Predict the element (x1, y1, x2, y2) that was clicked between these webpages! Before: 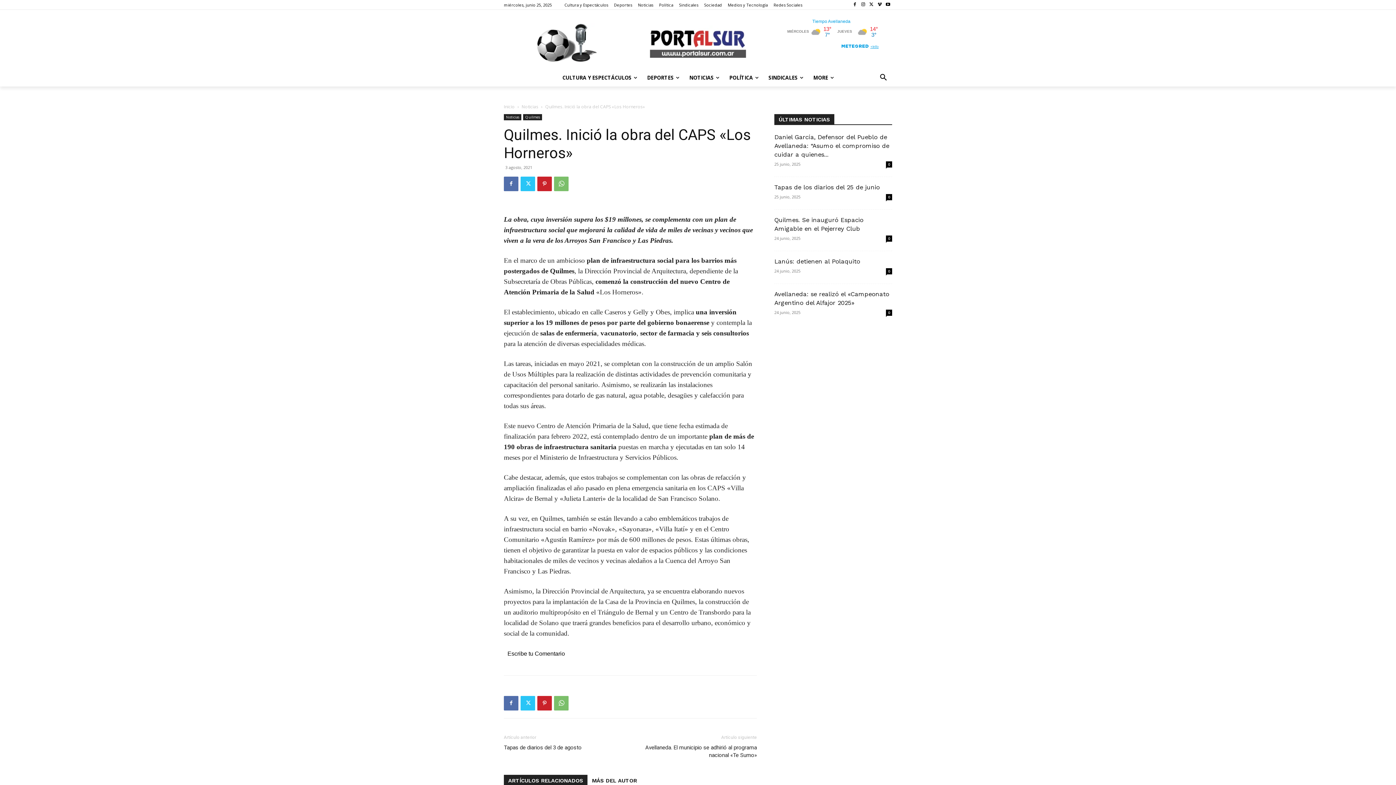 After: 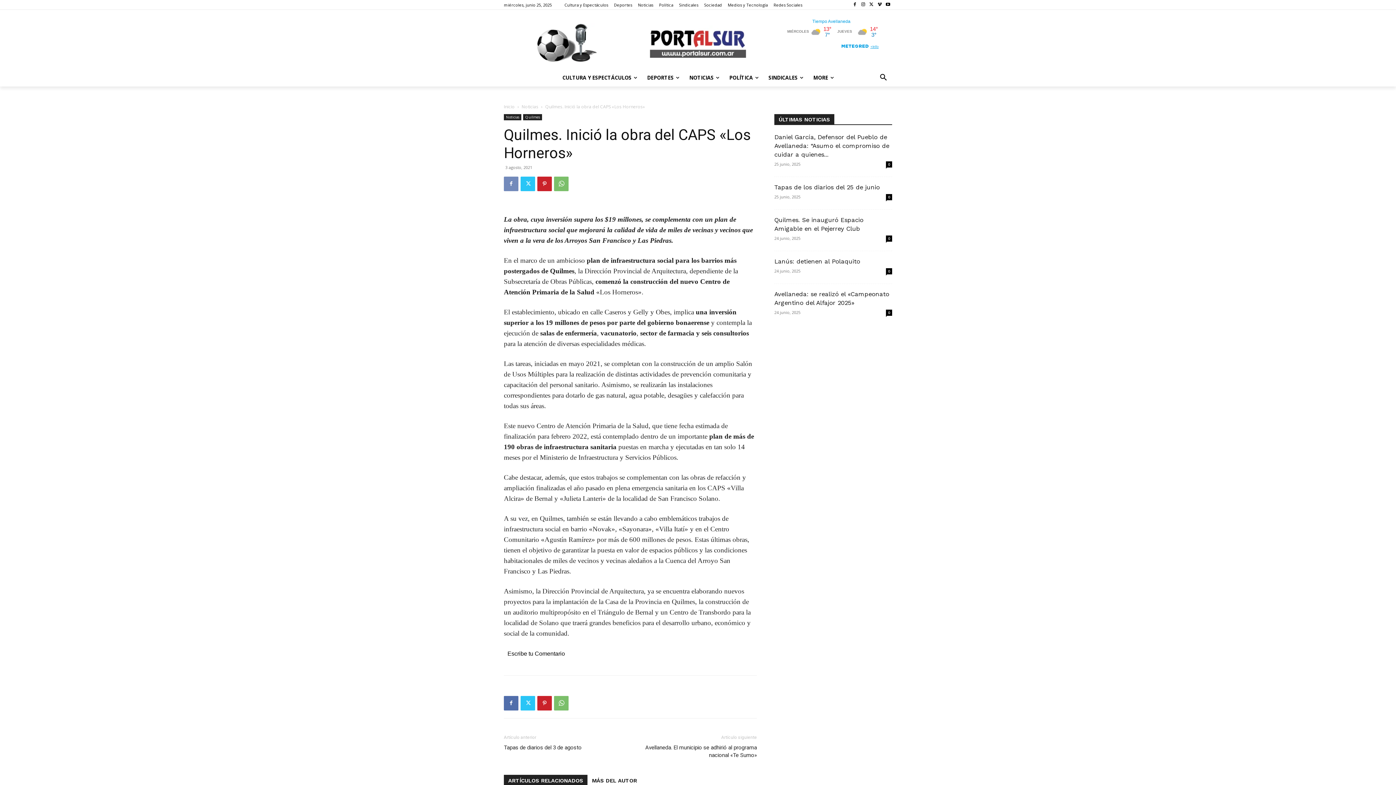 Action: bbox: (504, 176, 518, 191)